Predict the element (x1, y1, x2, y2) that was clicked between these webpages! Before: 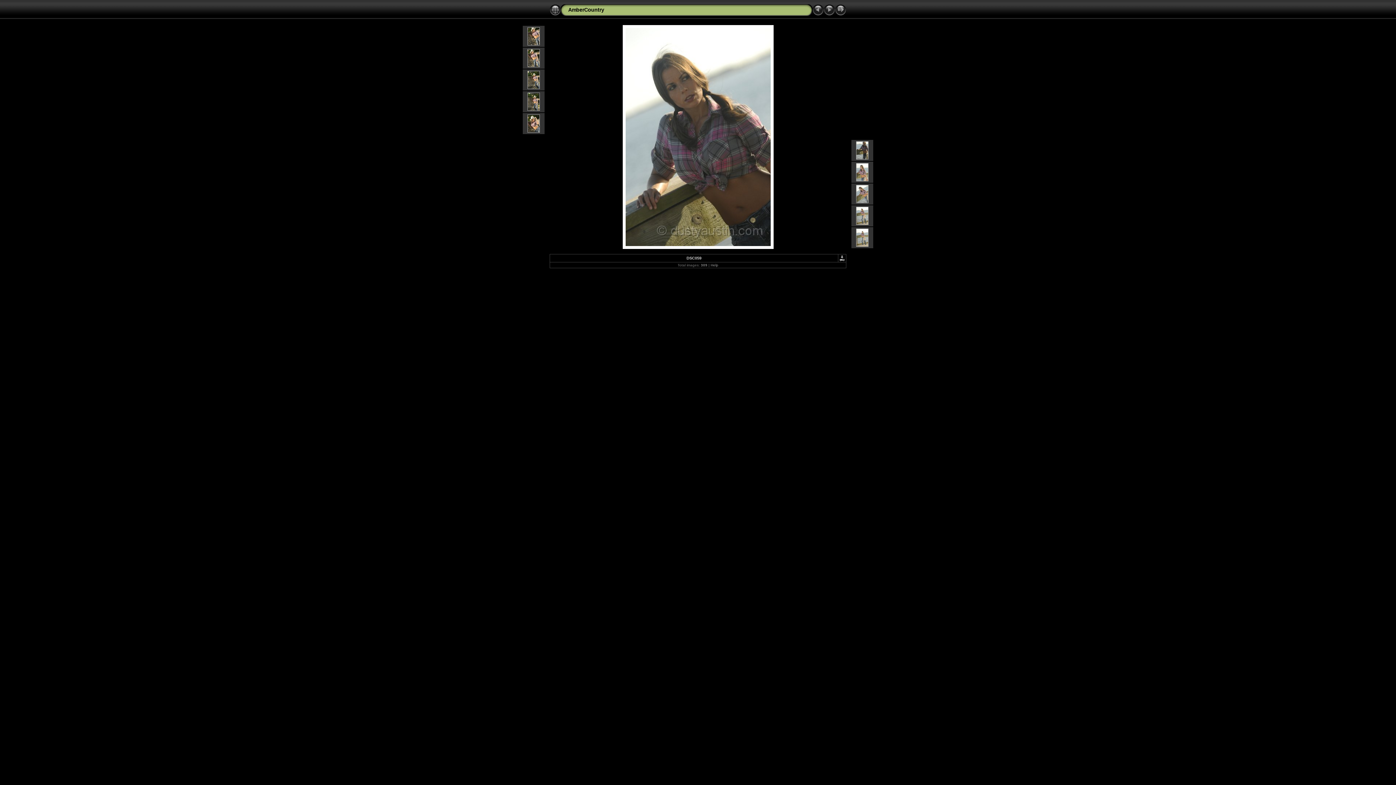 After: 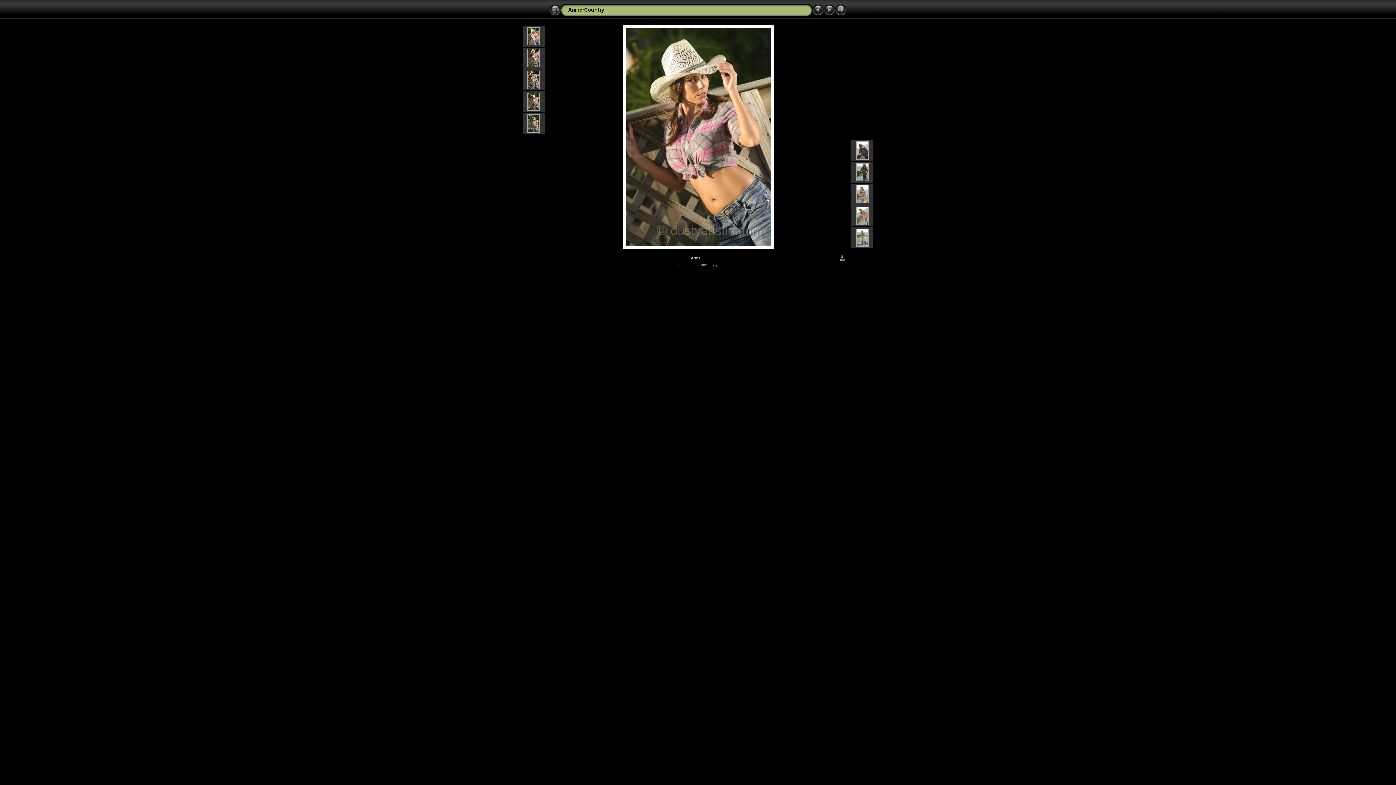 Action: bbox: (812, 11, 824, 16)